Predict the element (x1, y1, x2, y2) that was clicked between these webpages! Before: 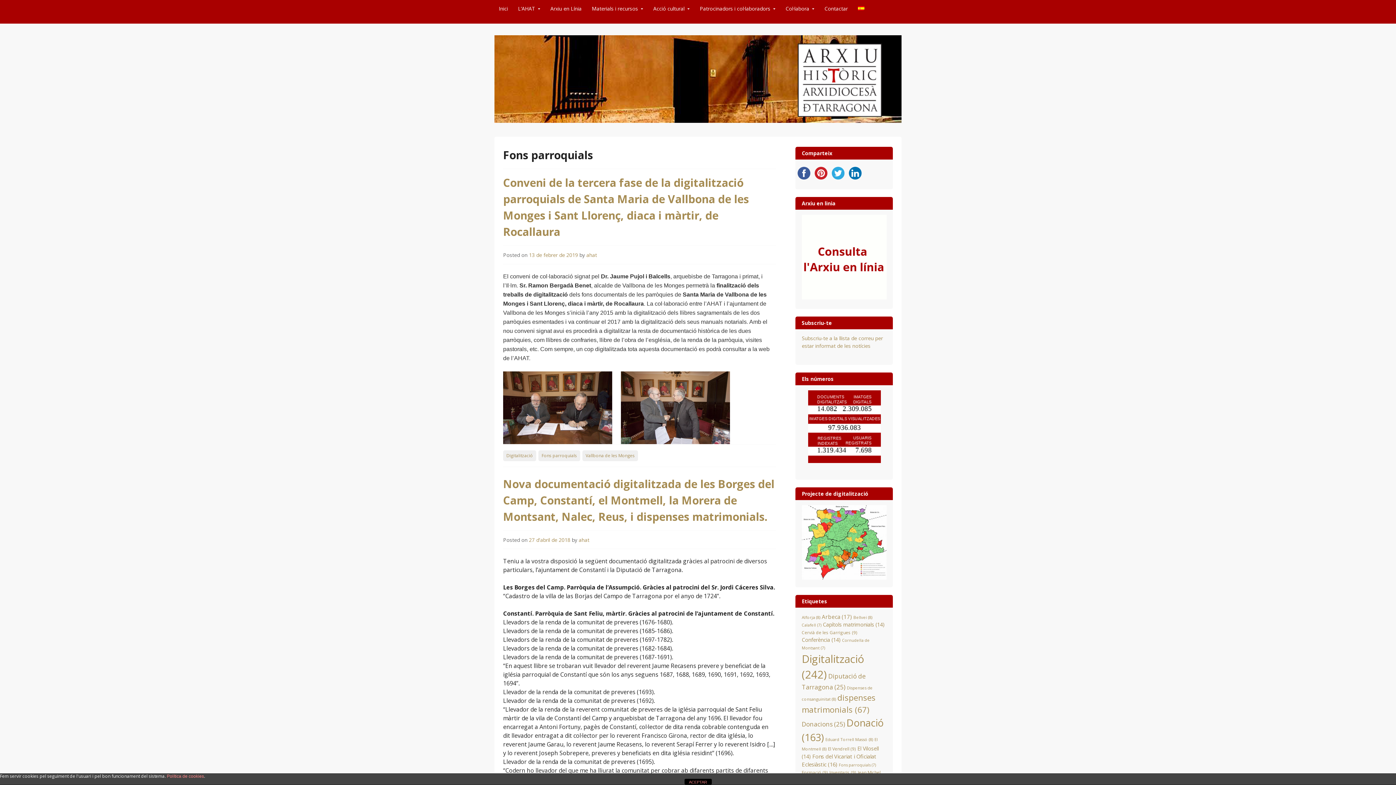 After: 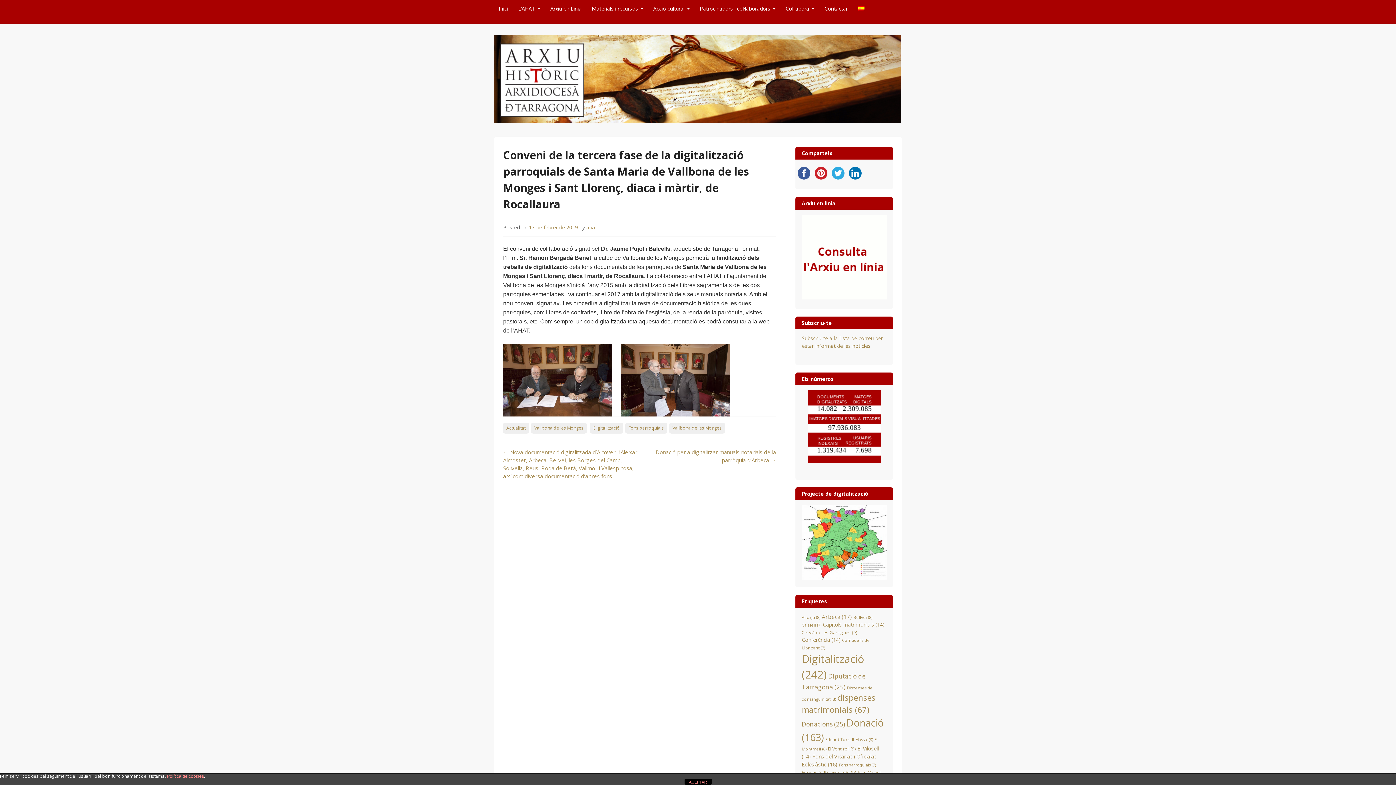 Action: label: 13 de febrer de 2019 bbox: (529, 251, 578, 258)